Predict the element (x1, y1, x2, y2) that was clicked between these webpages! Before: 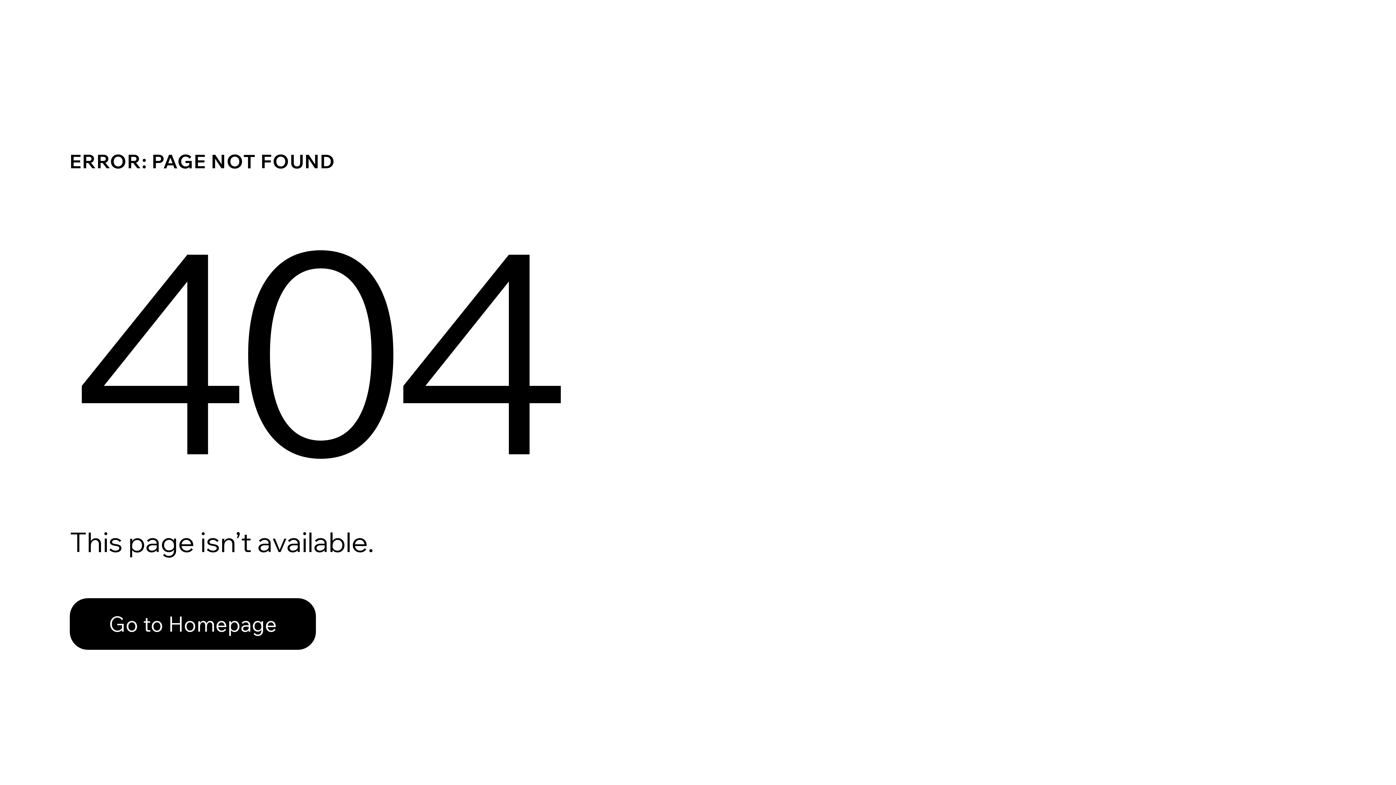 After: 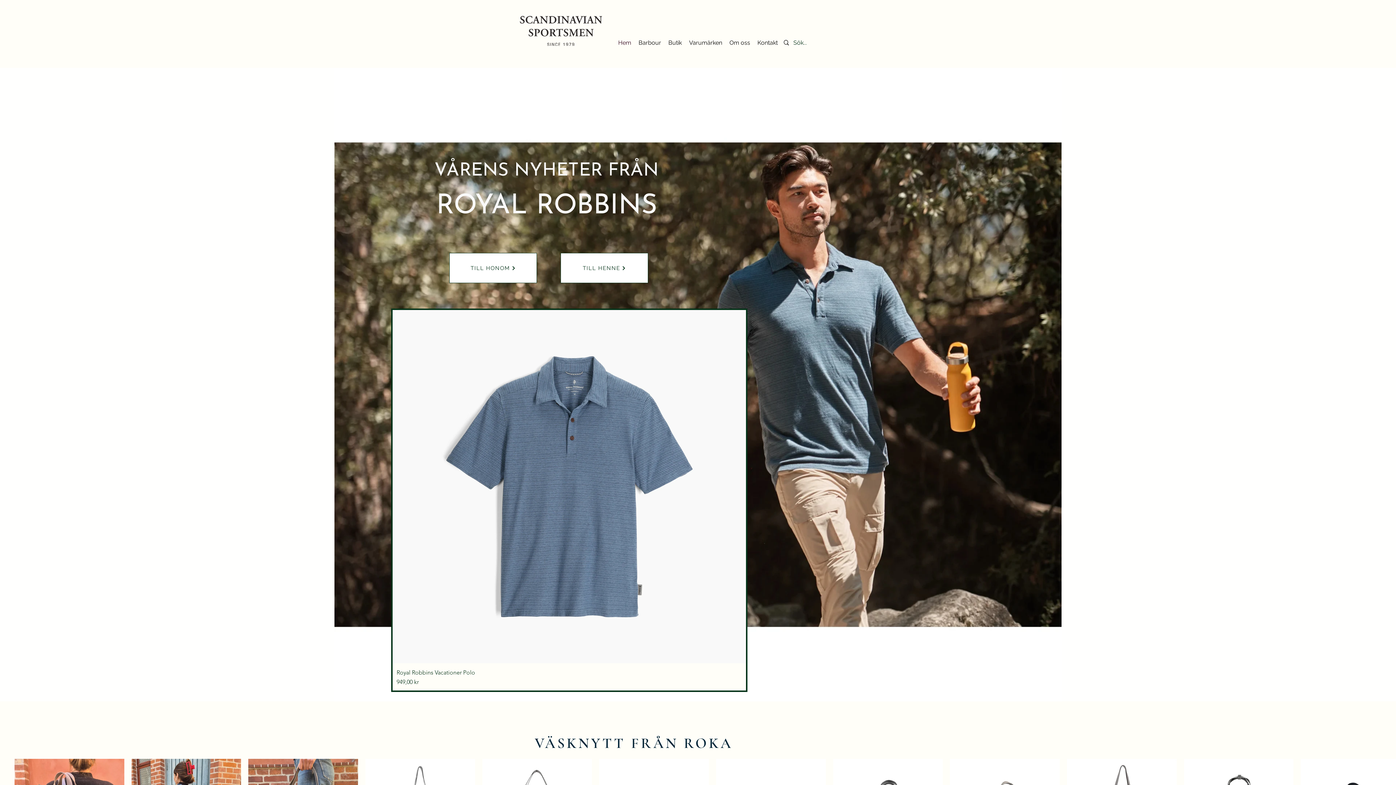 Action: label: Go to Homepage bbox: (69, 582, 768, 659)